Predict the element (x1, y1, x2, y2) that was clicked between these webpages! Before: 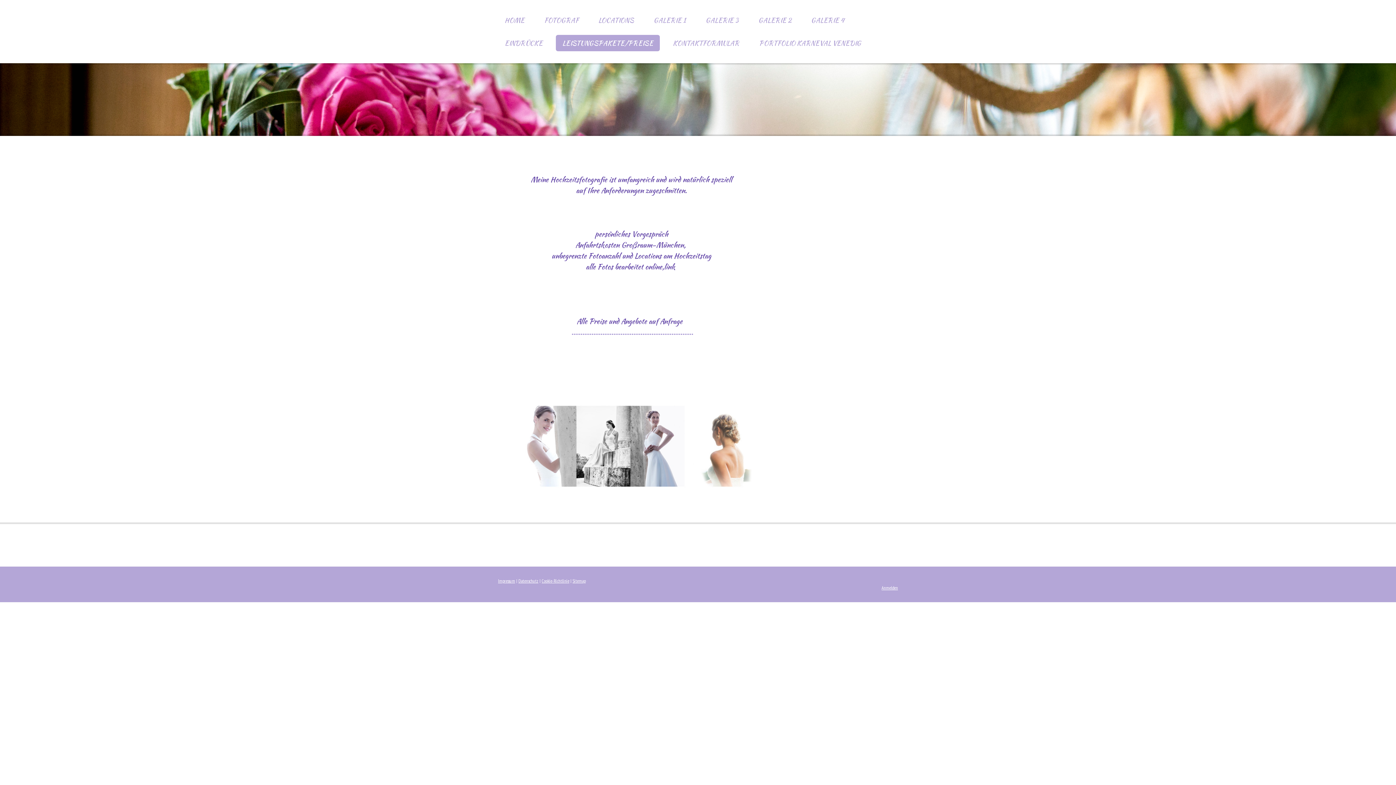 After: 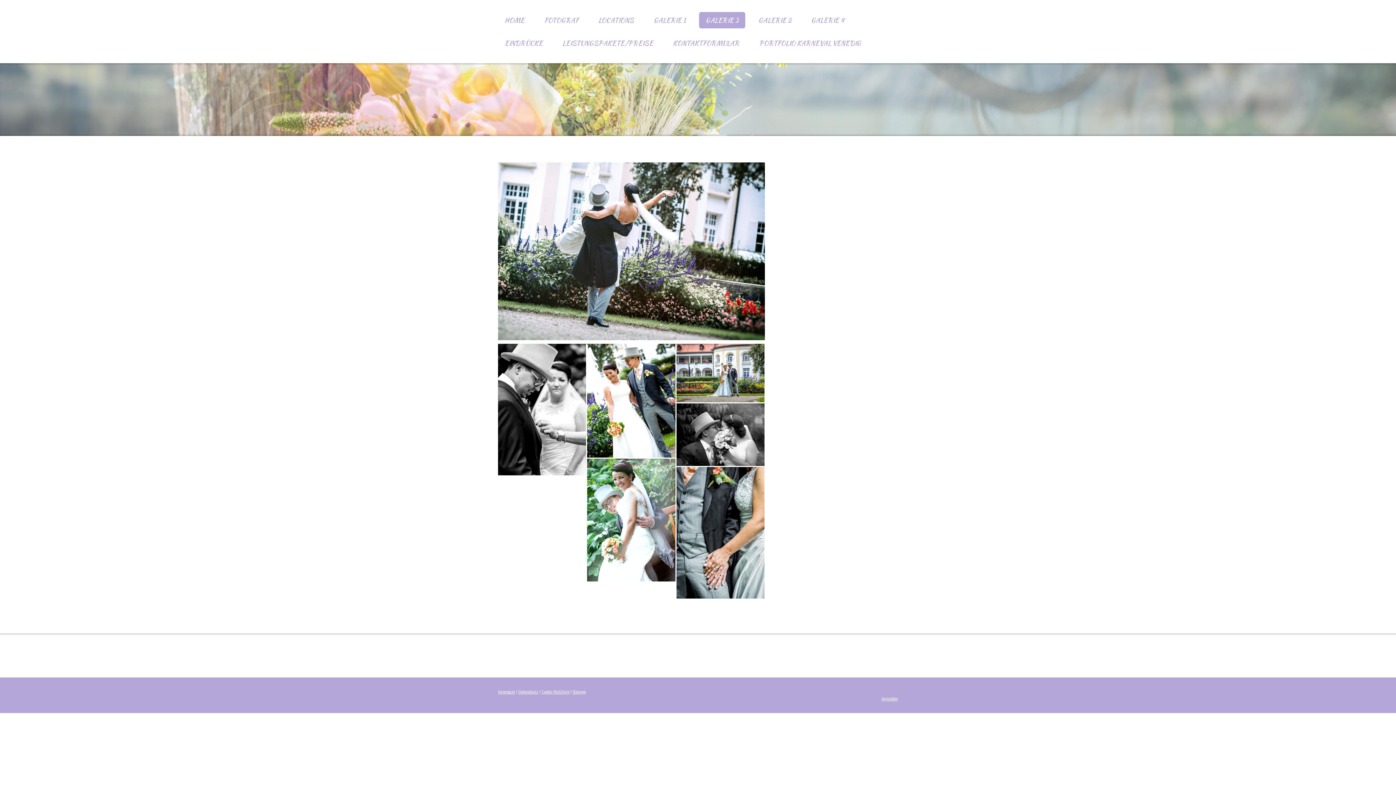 Action: label: GALERIE 3 bbox: (699, 12, 745, 28)